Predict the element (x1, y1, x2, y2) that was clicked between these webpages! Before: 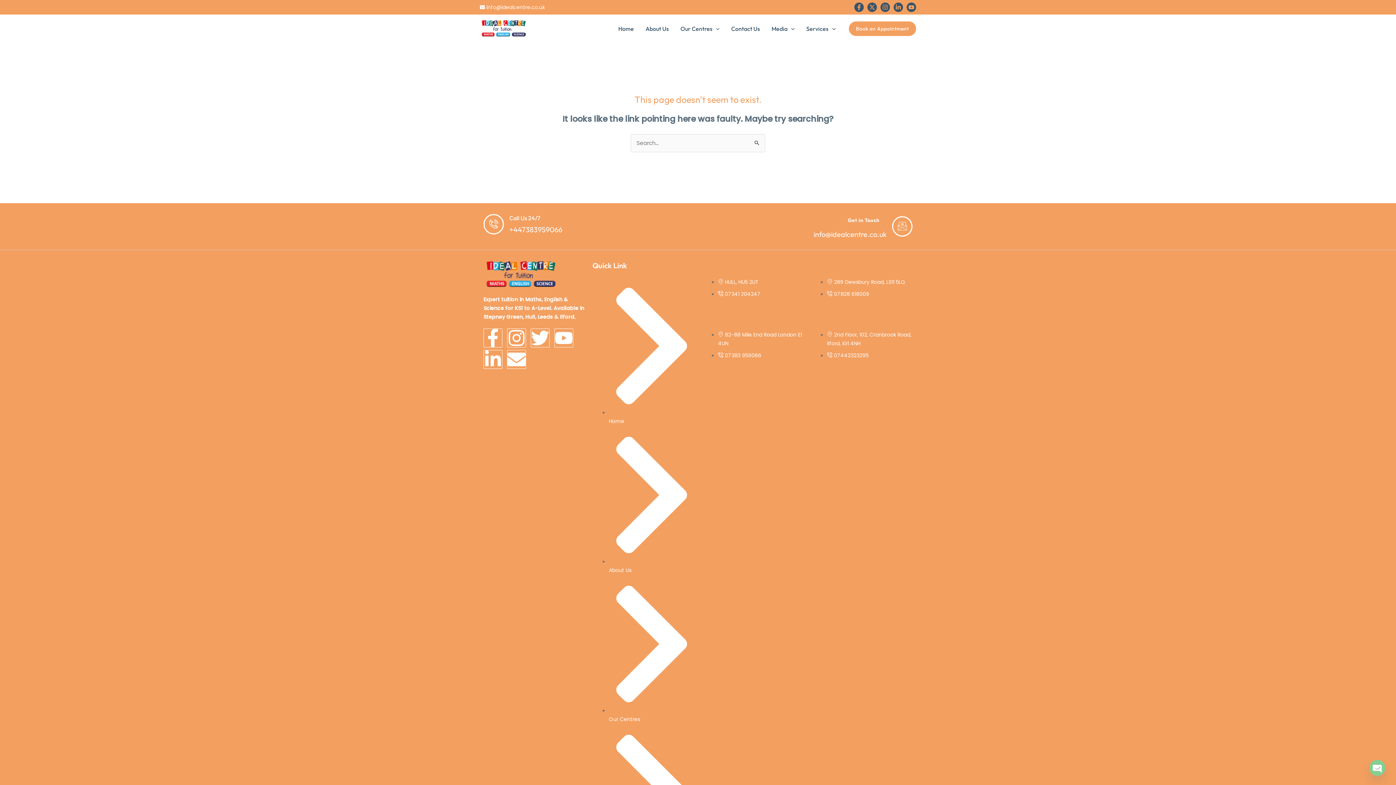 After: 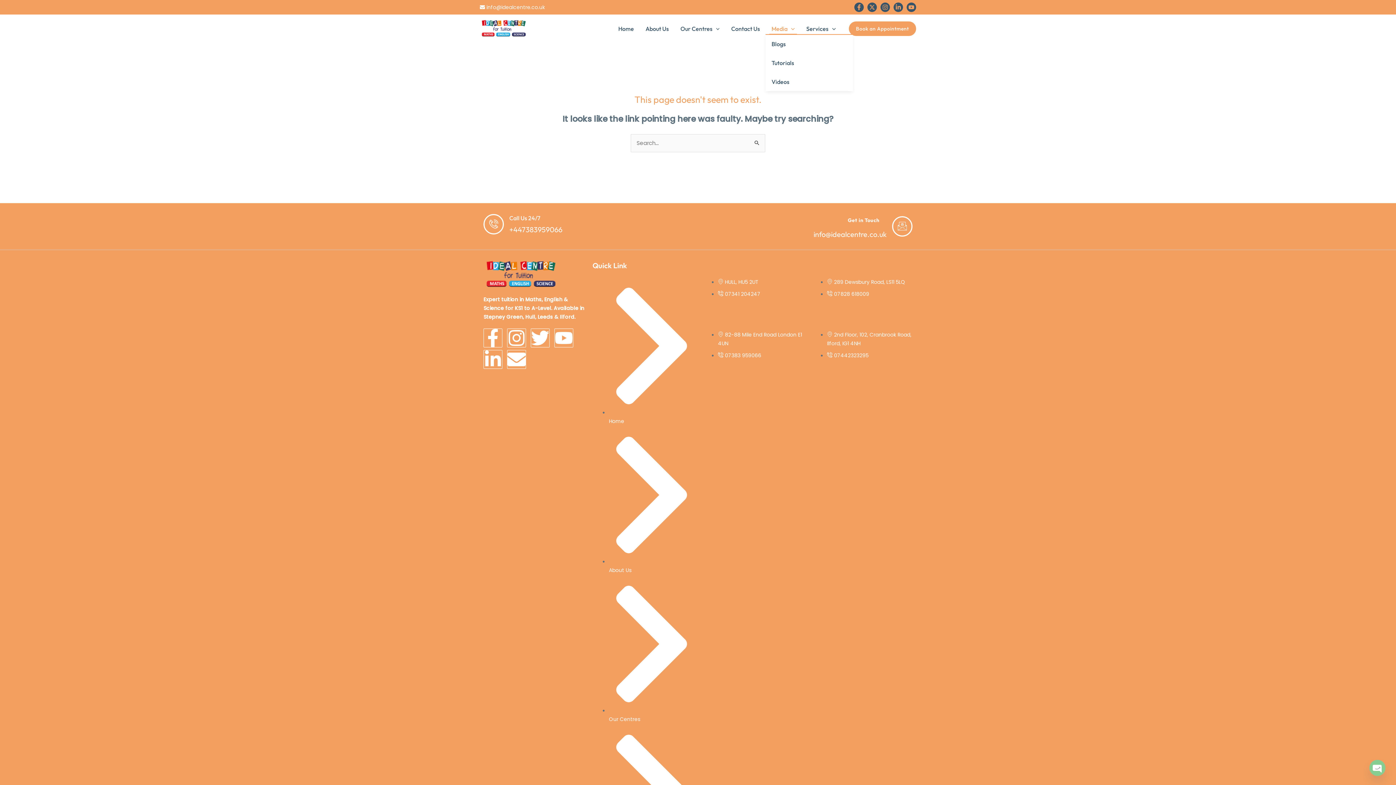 Action: bbox: (765, 23, 800, 34) label: Media